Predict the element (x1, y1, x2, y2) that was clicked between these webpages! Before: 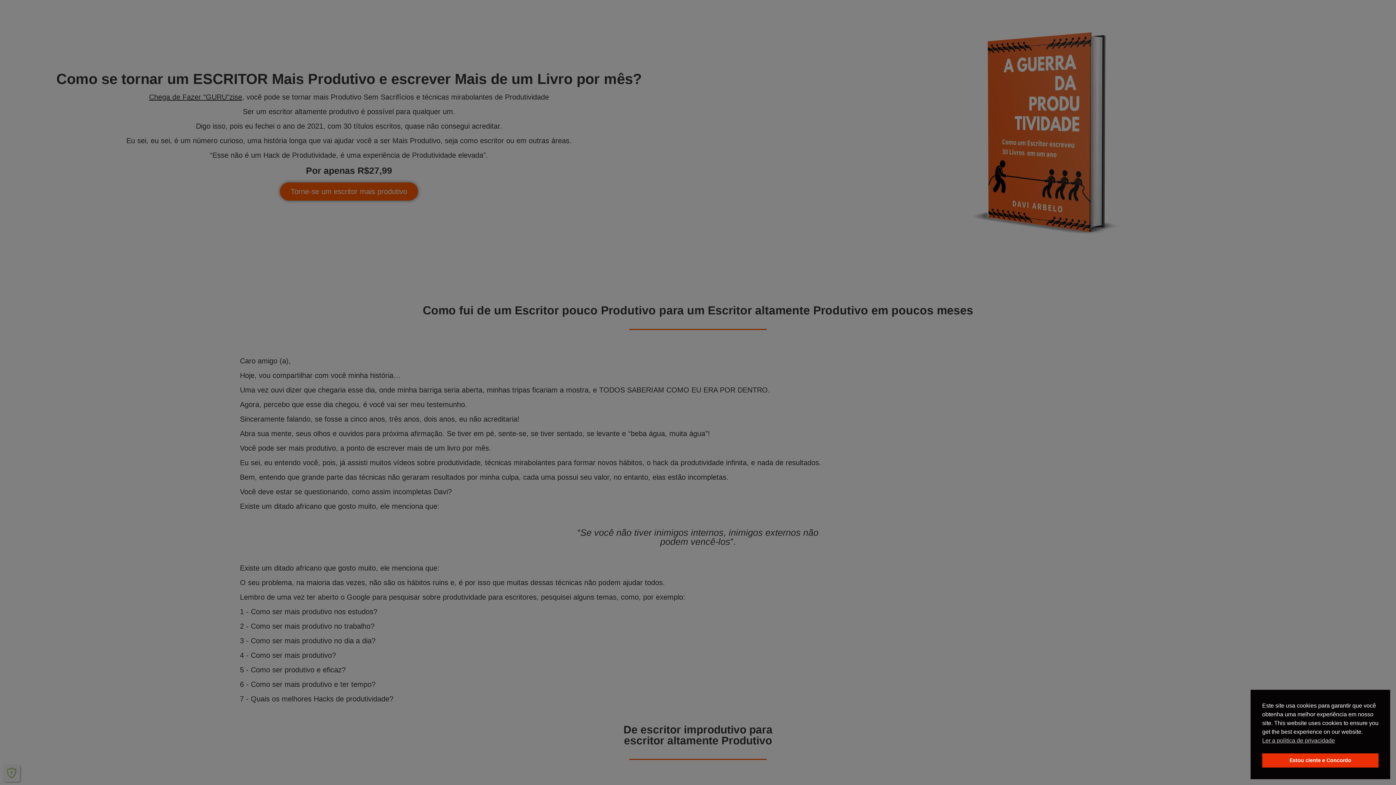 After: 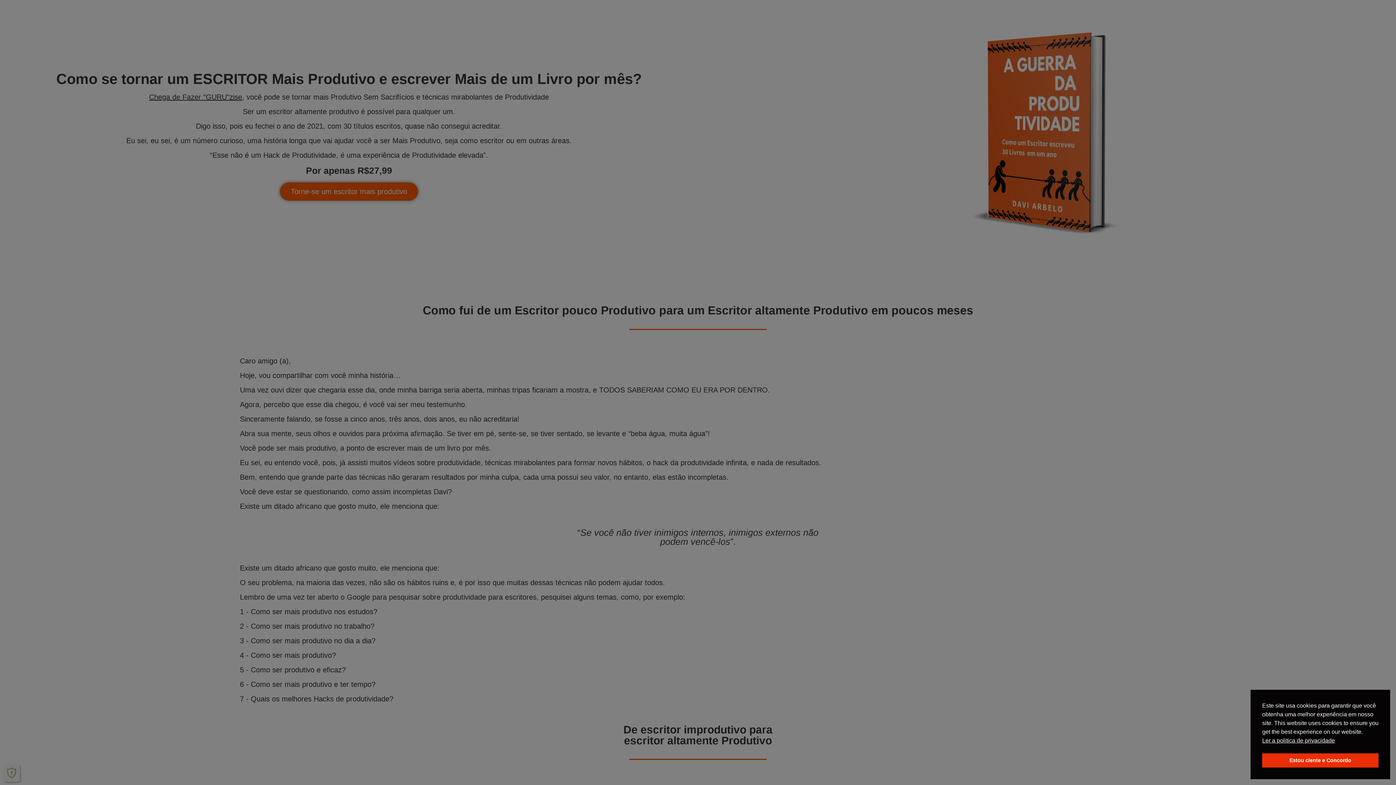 Action: bbox: (1262, 736, 1335, 745) label: cookies - Ler a politica de privacidade 